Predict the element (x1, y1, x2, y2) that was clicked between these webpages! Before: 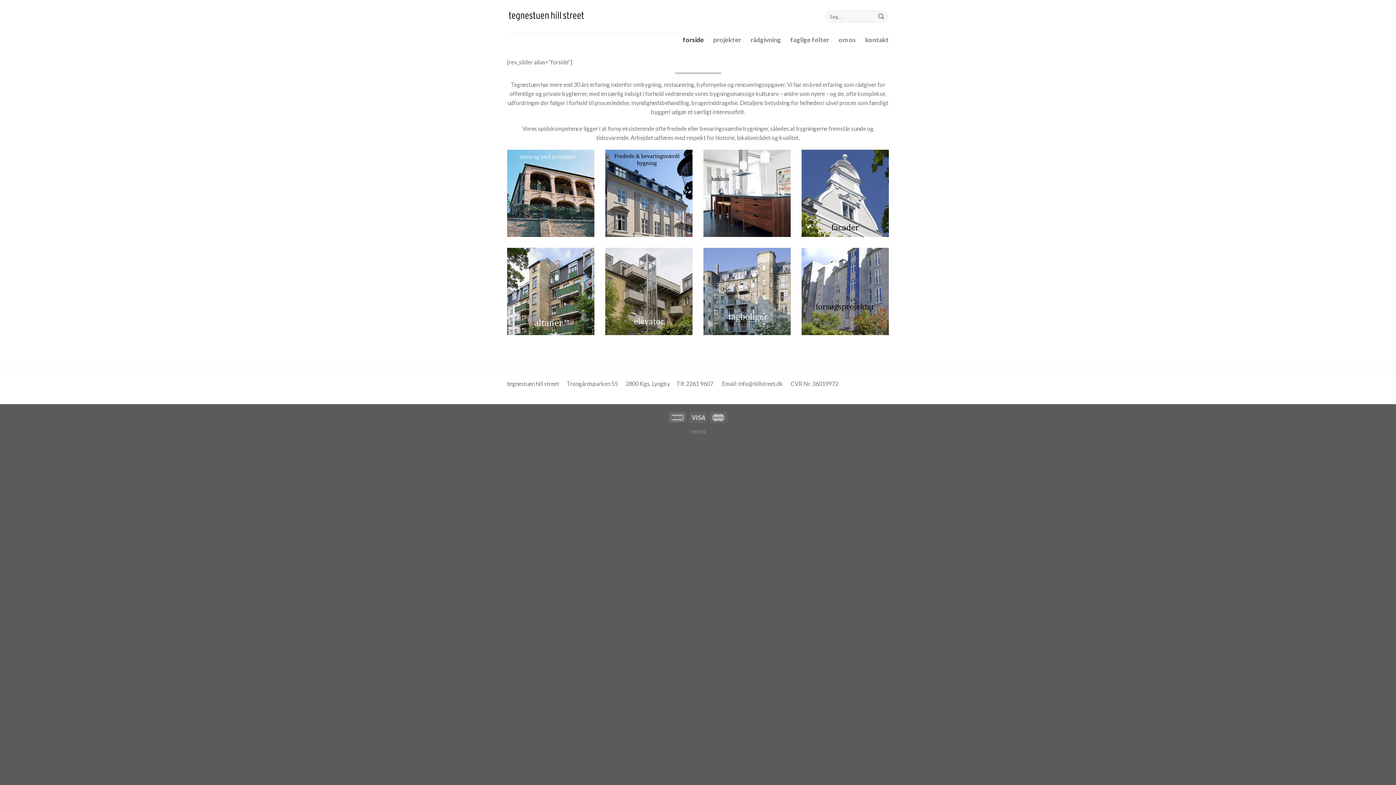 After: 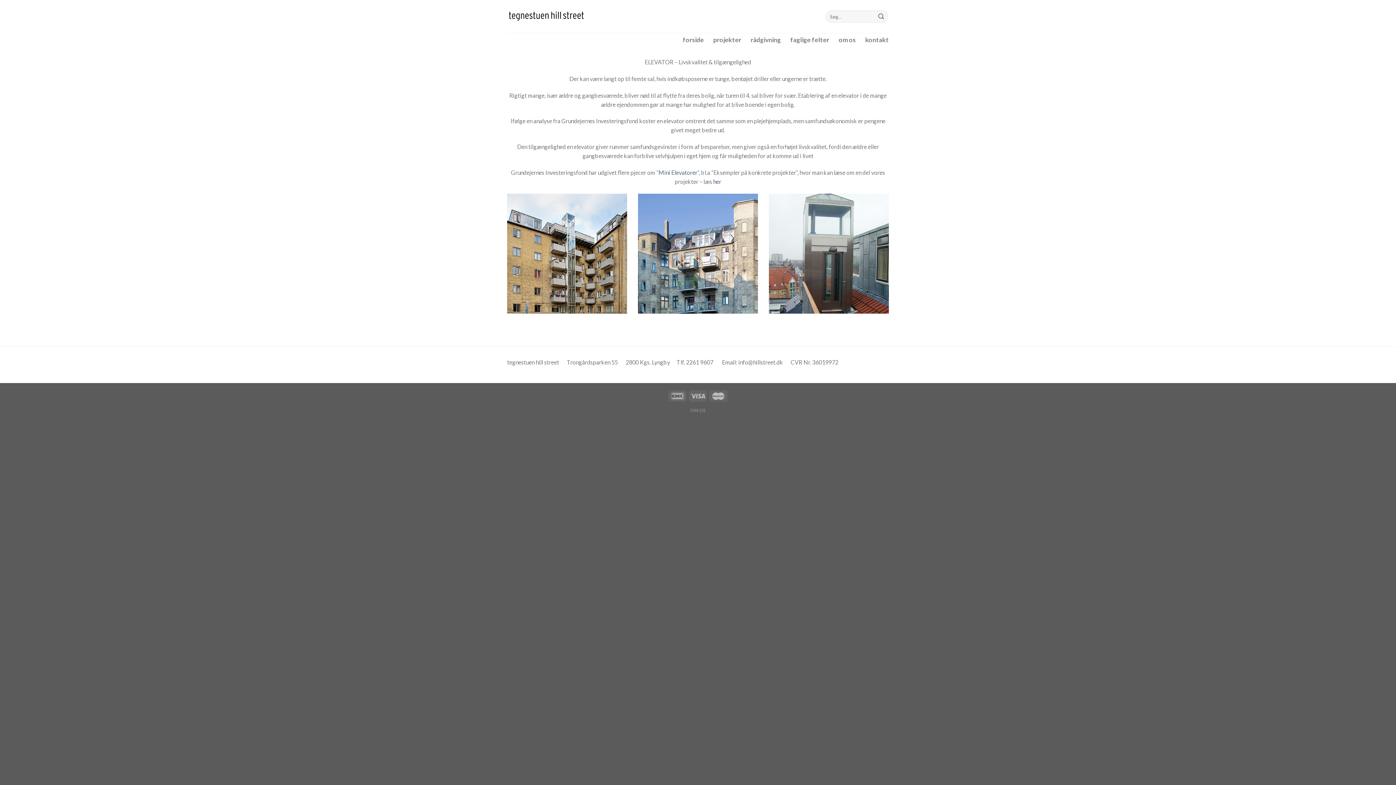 Action: bbox: (605, 247, 692, 335)